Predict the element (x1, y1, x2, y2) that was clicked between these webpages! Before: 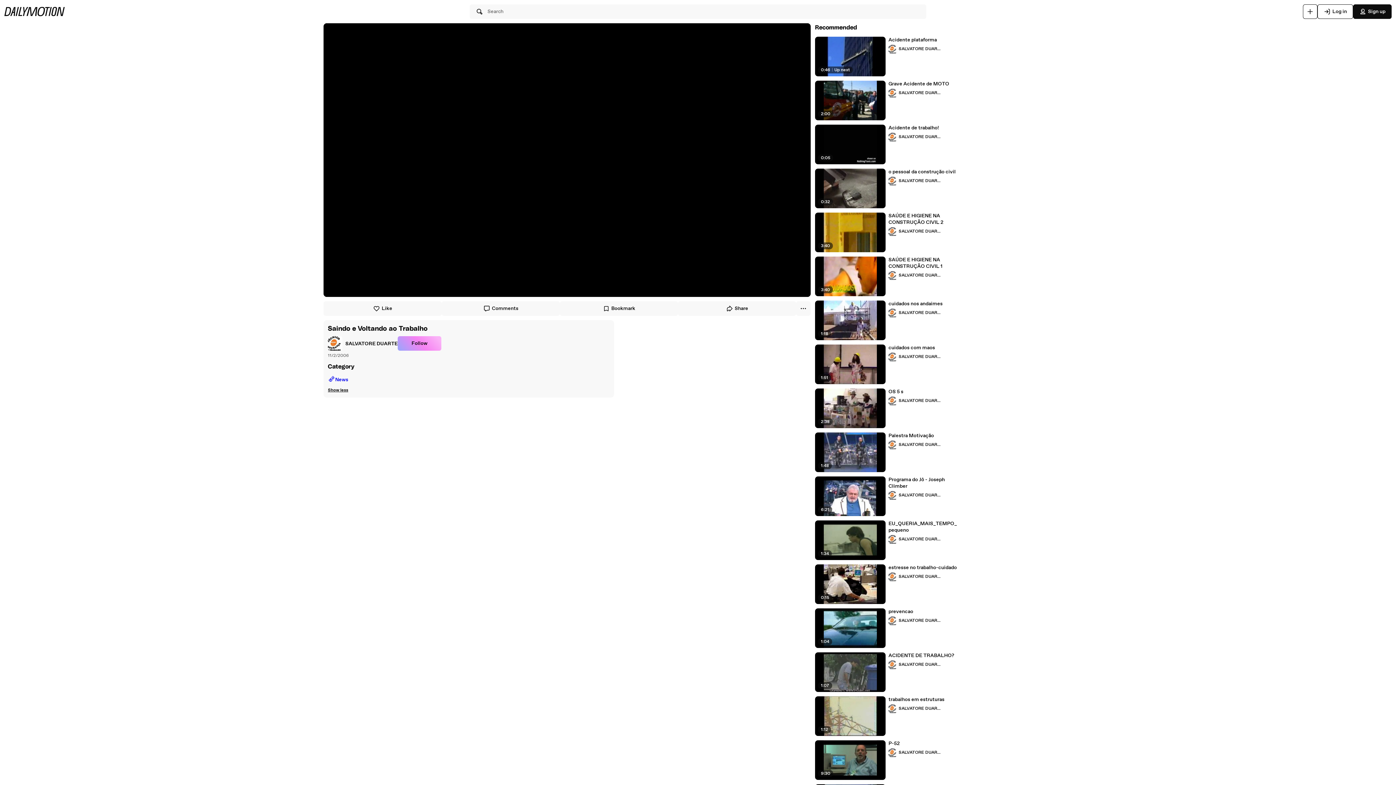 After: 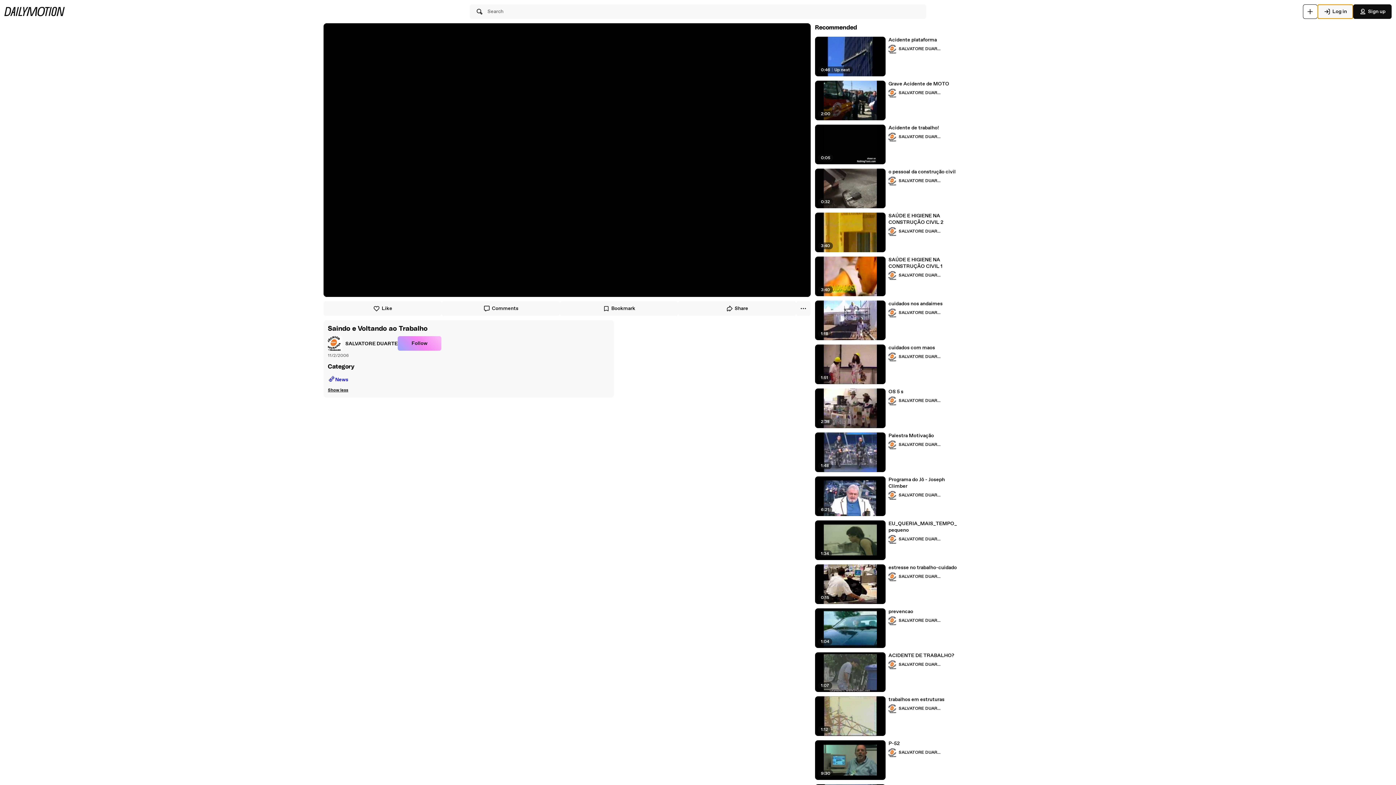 Action: bbox: (1317, 4, 1353, 18) label: Log in